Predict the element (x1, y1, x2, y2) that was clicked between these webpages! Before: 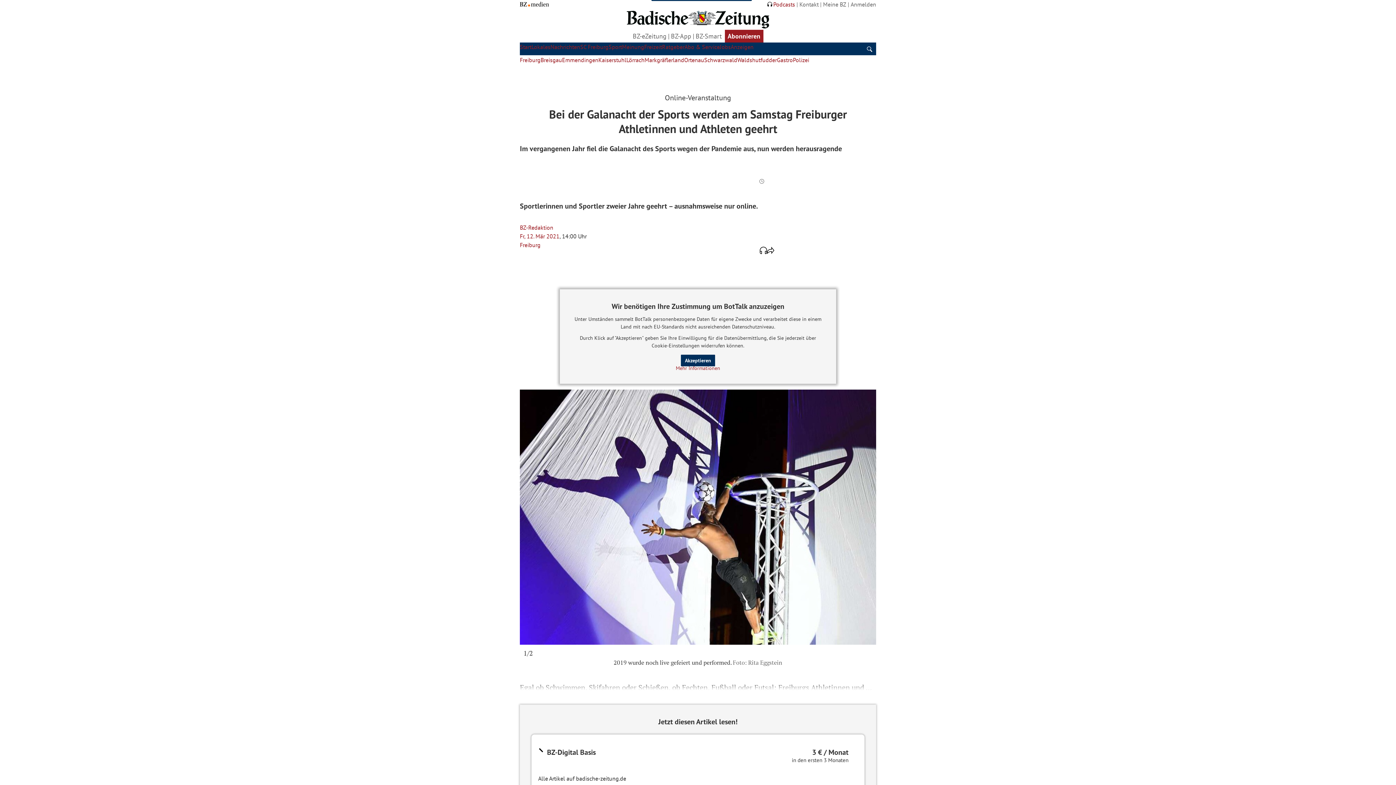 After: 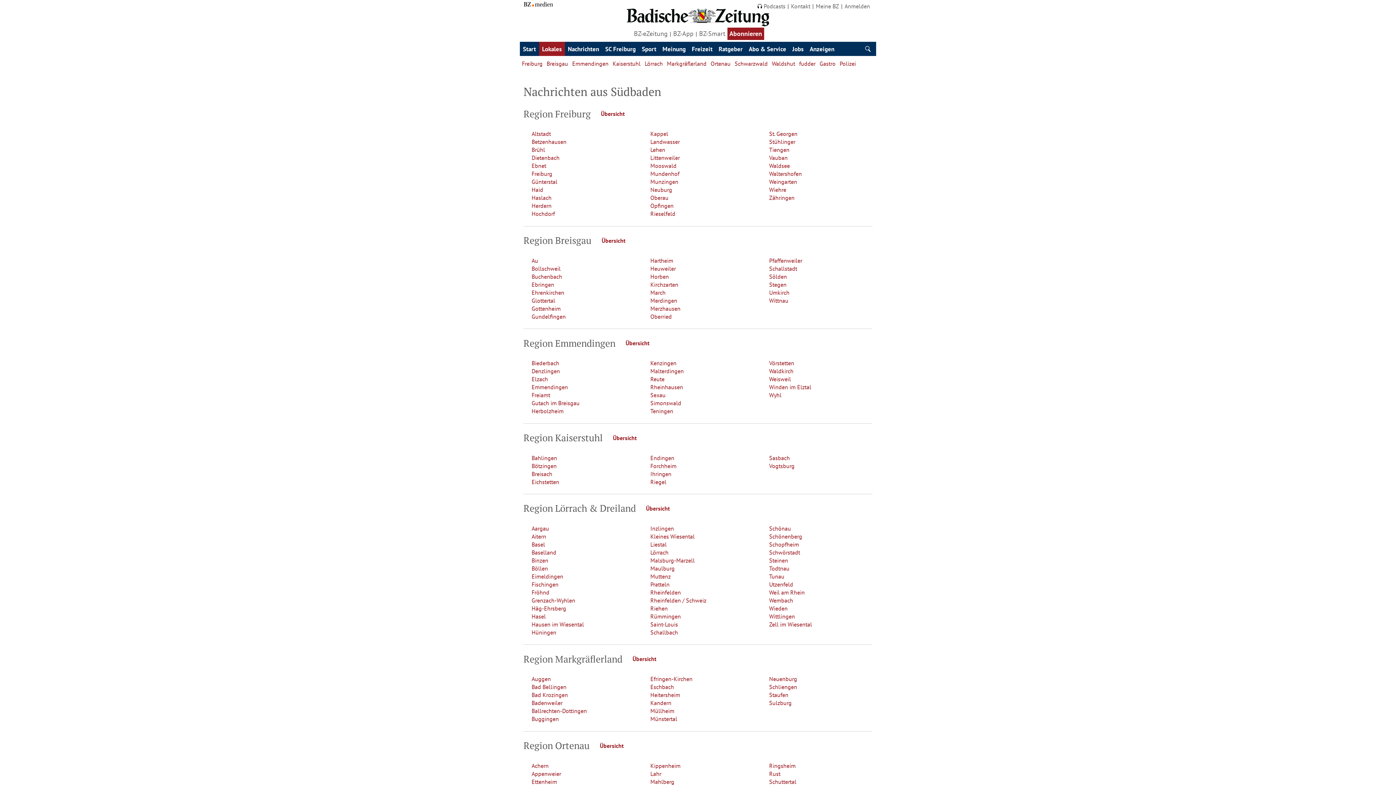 Action: label: Lokales bbox: (531, 43, 550, 50)